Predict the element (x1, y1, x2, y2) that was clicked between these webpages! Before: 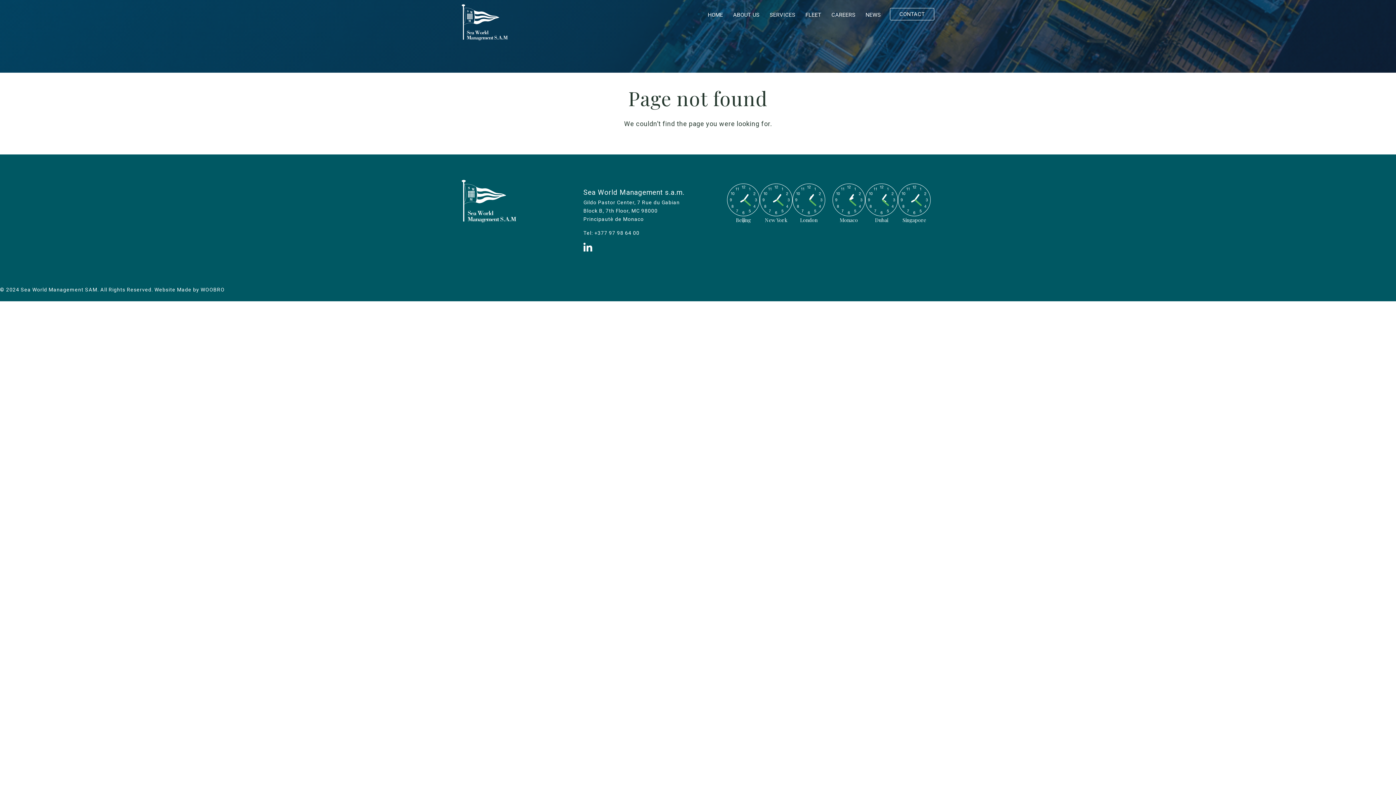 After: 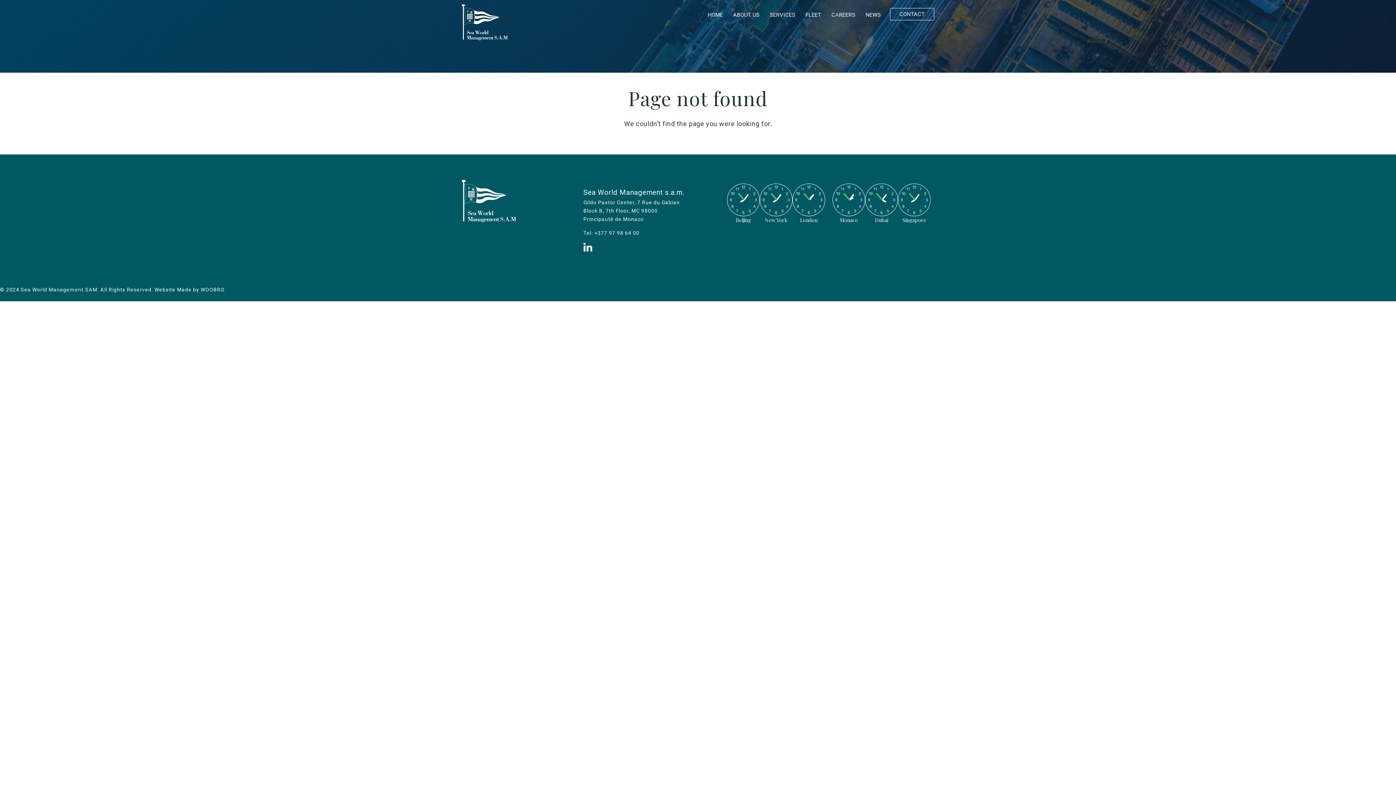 Action: bbox: (461, 216, 516, 224)